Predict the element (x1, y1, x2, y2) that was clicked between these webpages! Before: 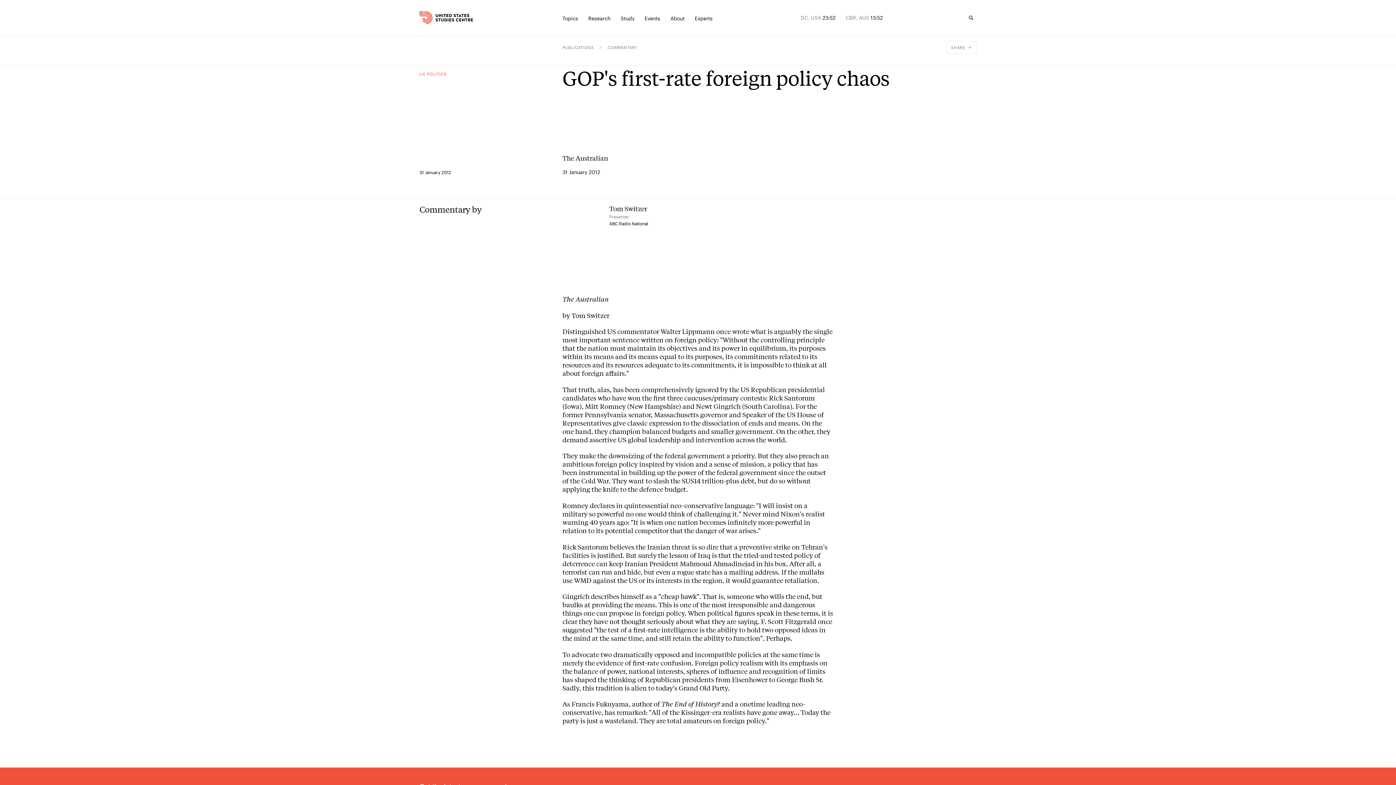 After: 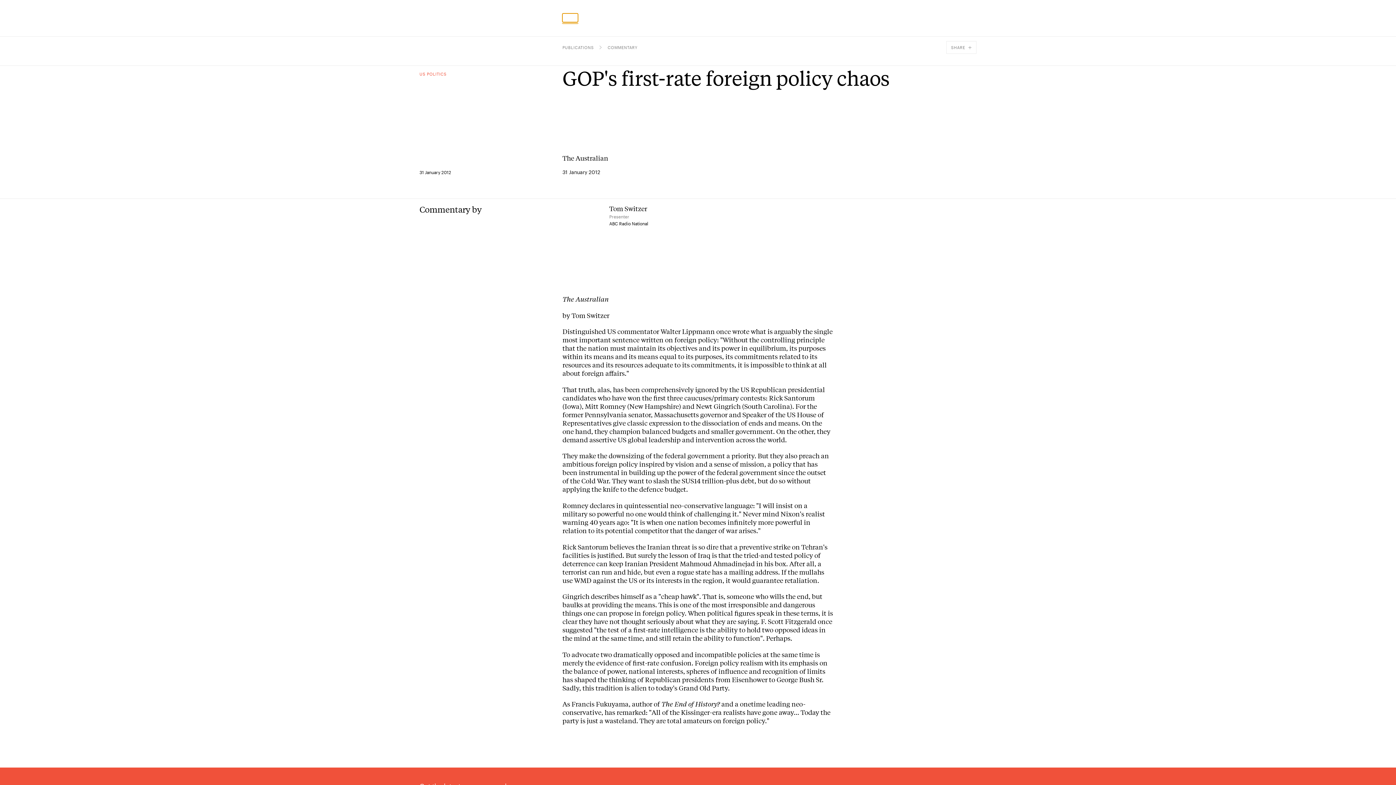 Action: bbox: (562, 13, 578, 22) label: Topics